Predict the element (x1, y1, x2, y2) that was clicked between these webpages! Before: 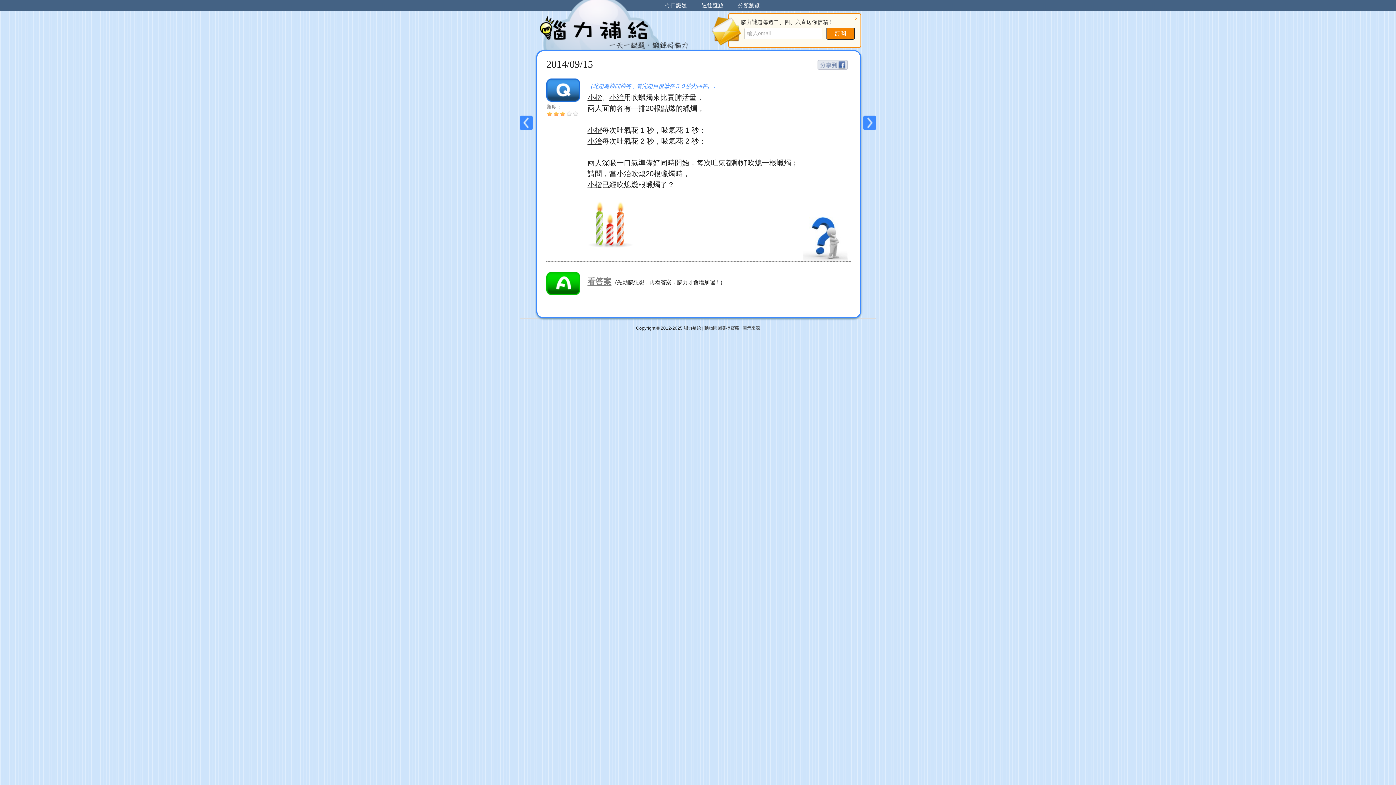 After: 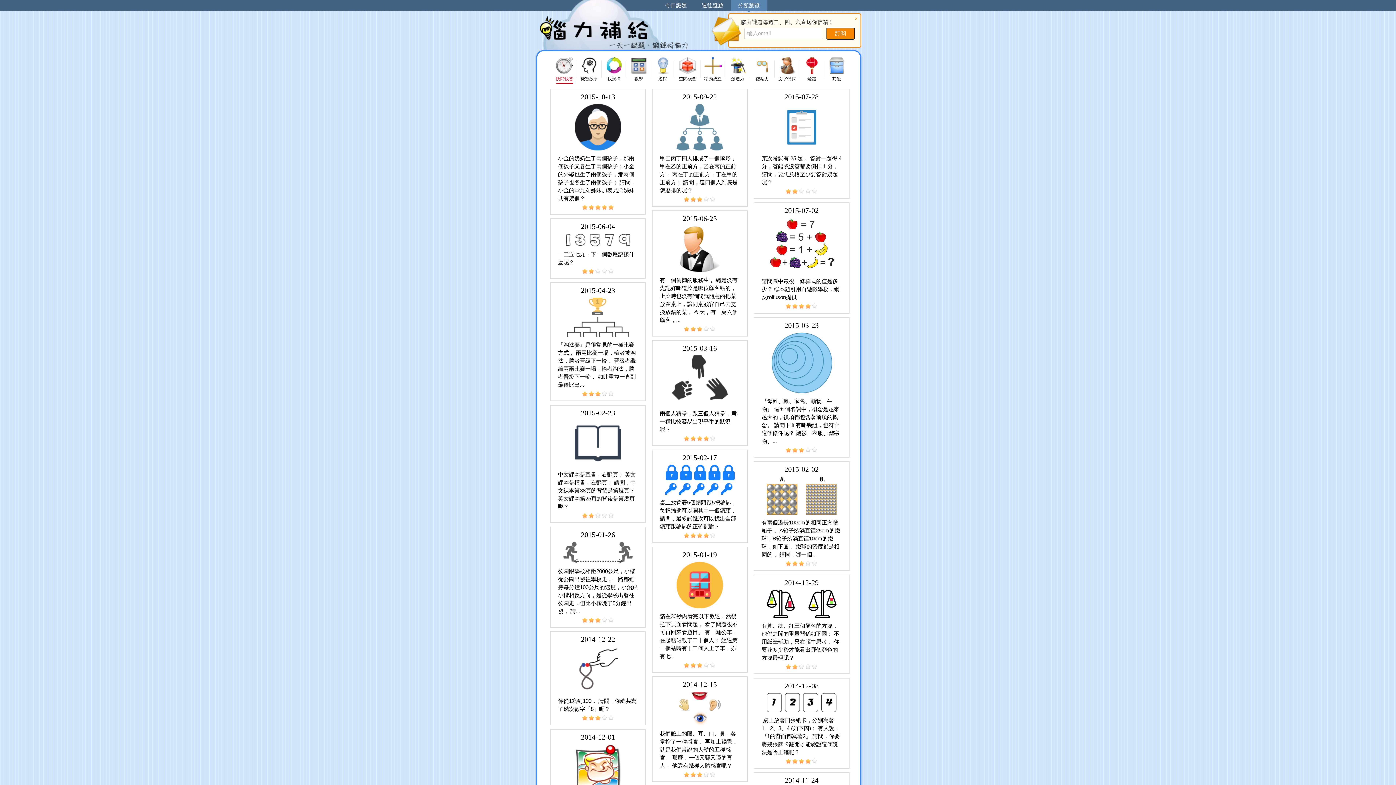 Action: label: 分類瀏覽 bbox: (730, 0, 767, 10)